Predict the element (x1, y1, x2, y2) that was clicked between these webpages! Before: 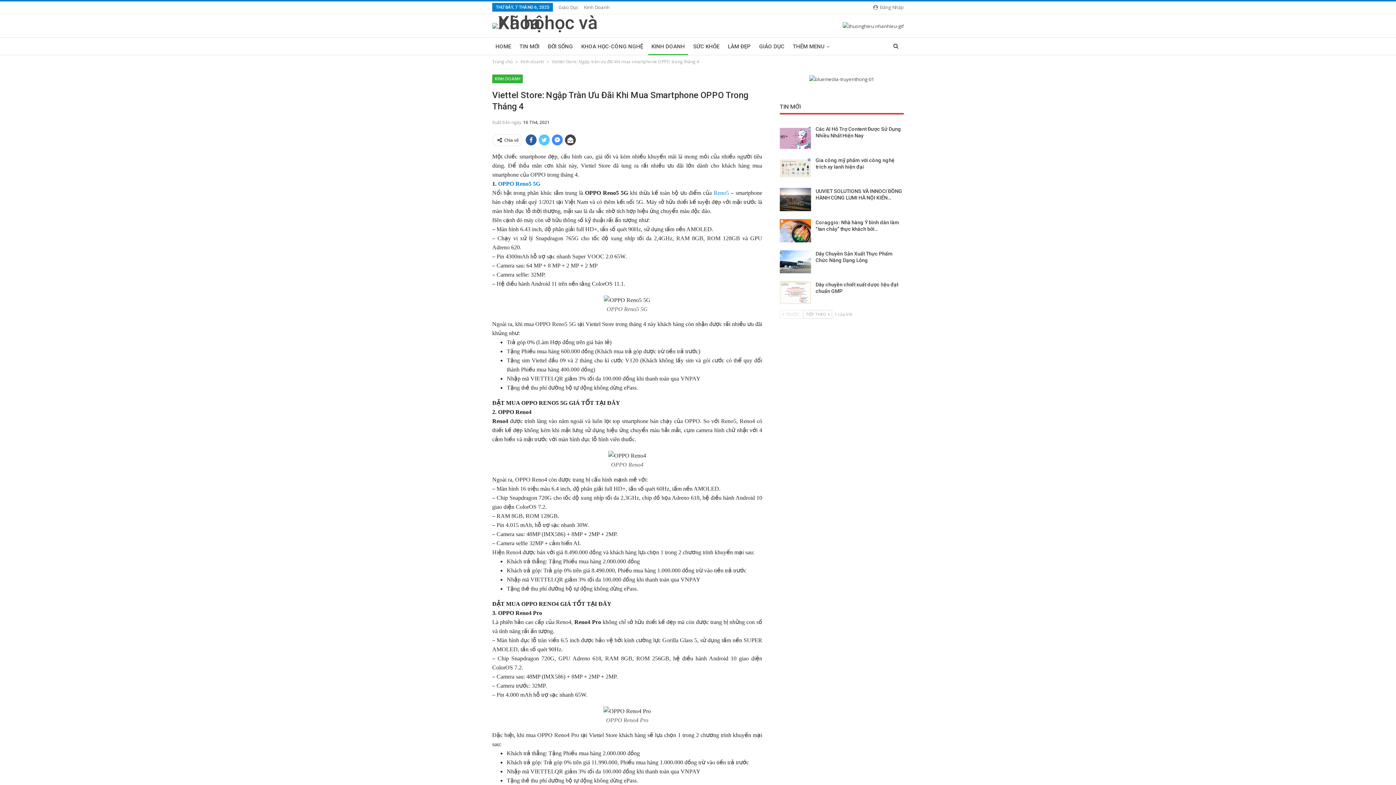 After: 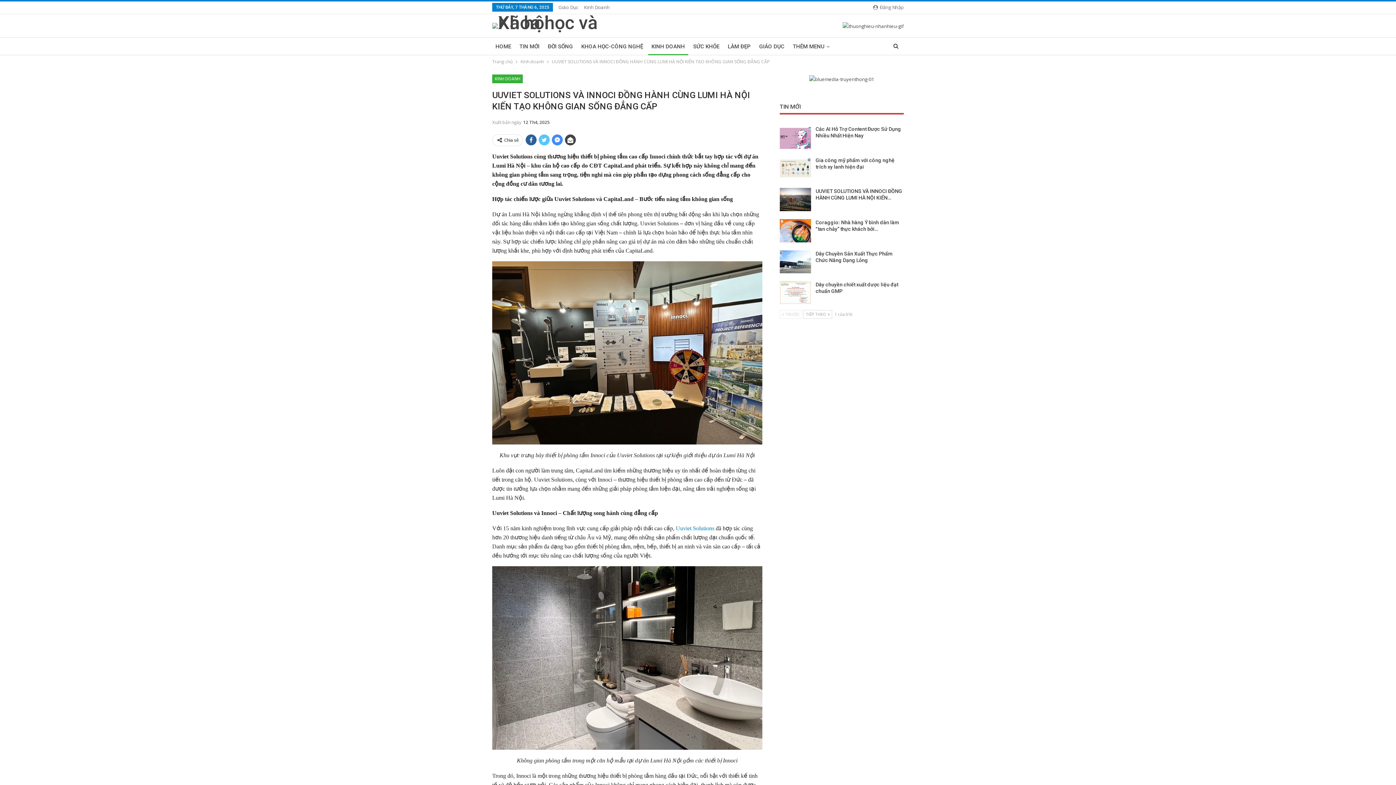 Action: bbox: (815, 188, 902, 200) label: UUVIET SOLUTIONS VÀ INNOCI ĐỒNG HÀNH CÙNG LUMI HÀ NỘI KIẾN…